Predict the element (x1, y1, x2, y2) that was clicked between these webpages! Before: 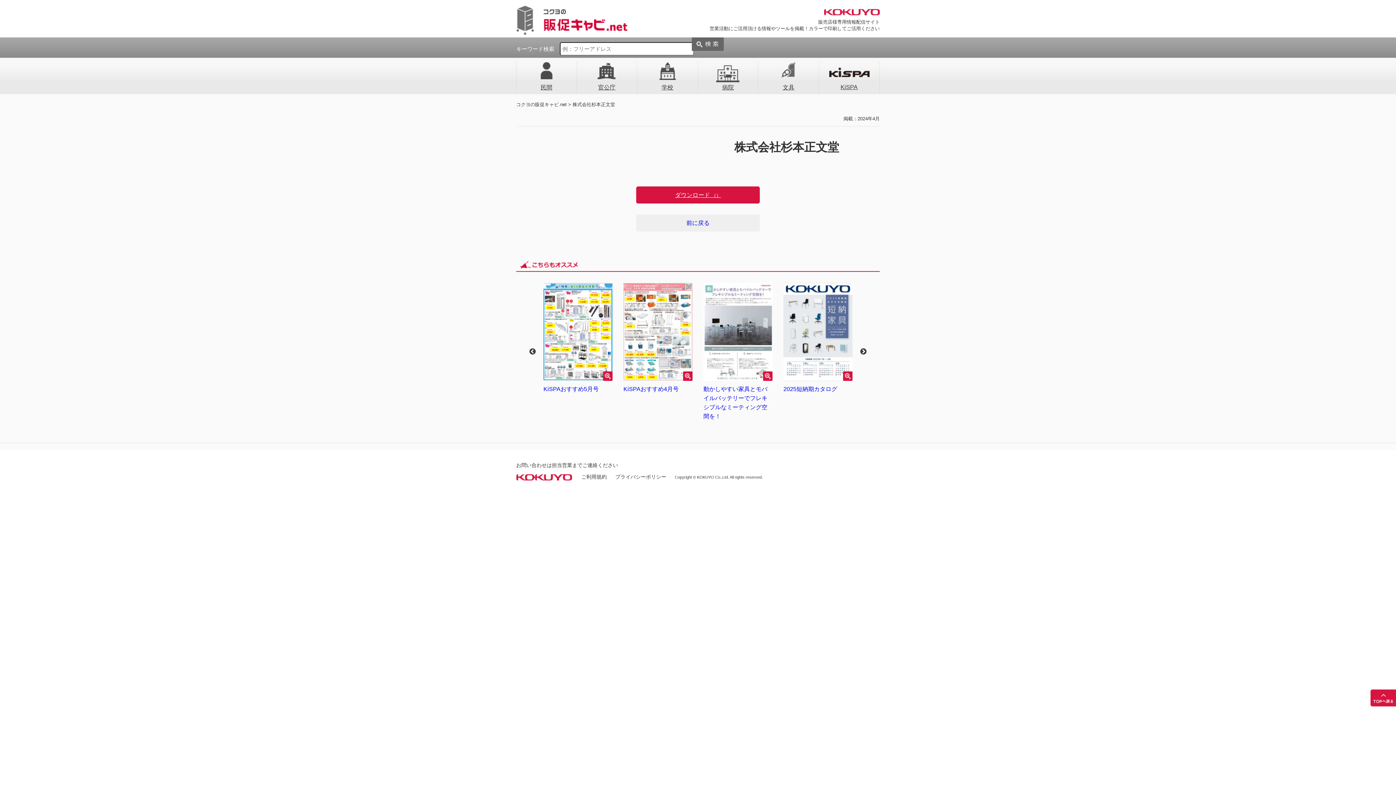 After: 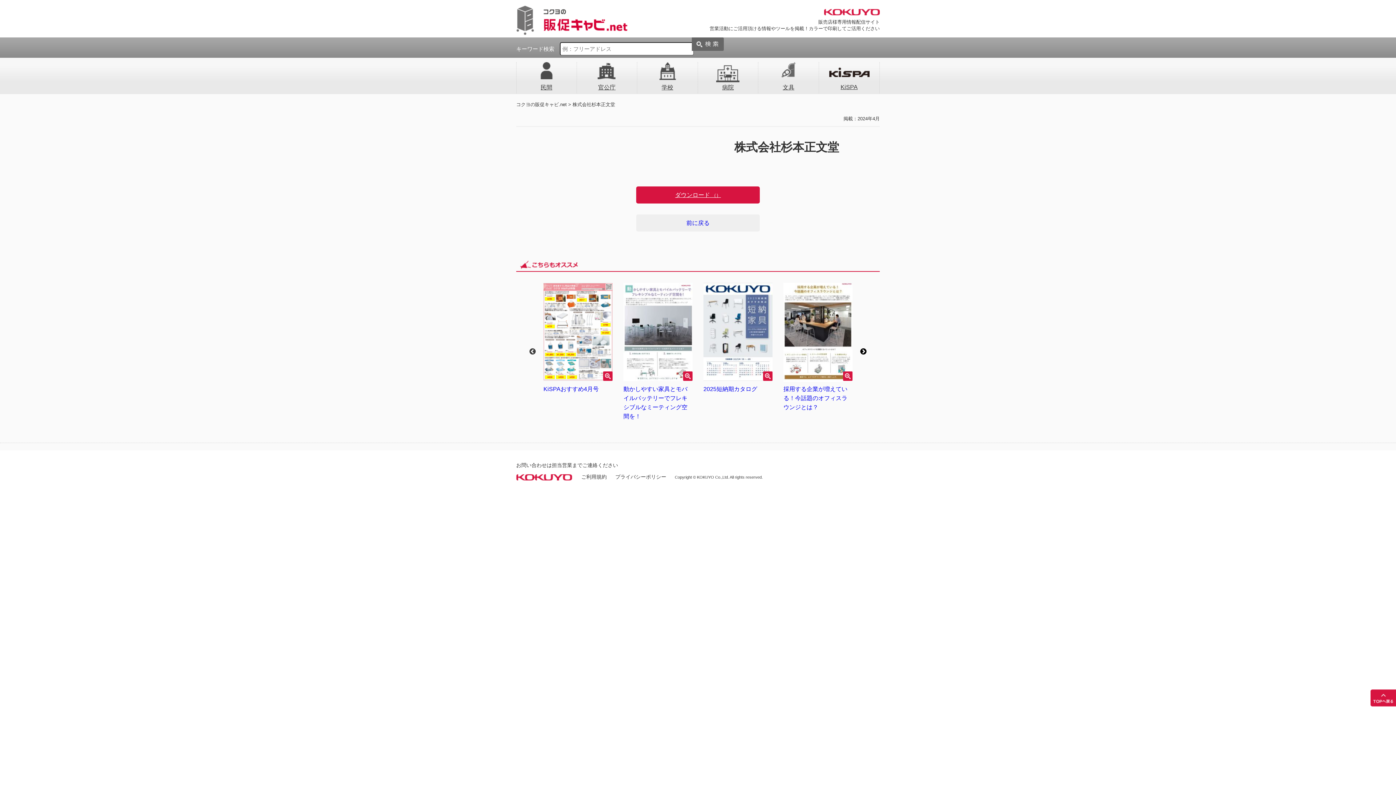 Action: bbox: (860, 348, 867, 355) label: Next